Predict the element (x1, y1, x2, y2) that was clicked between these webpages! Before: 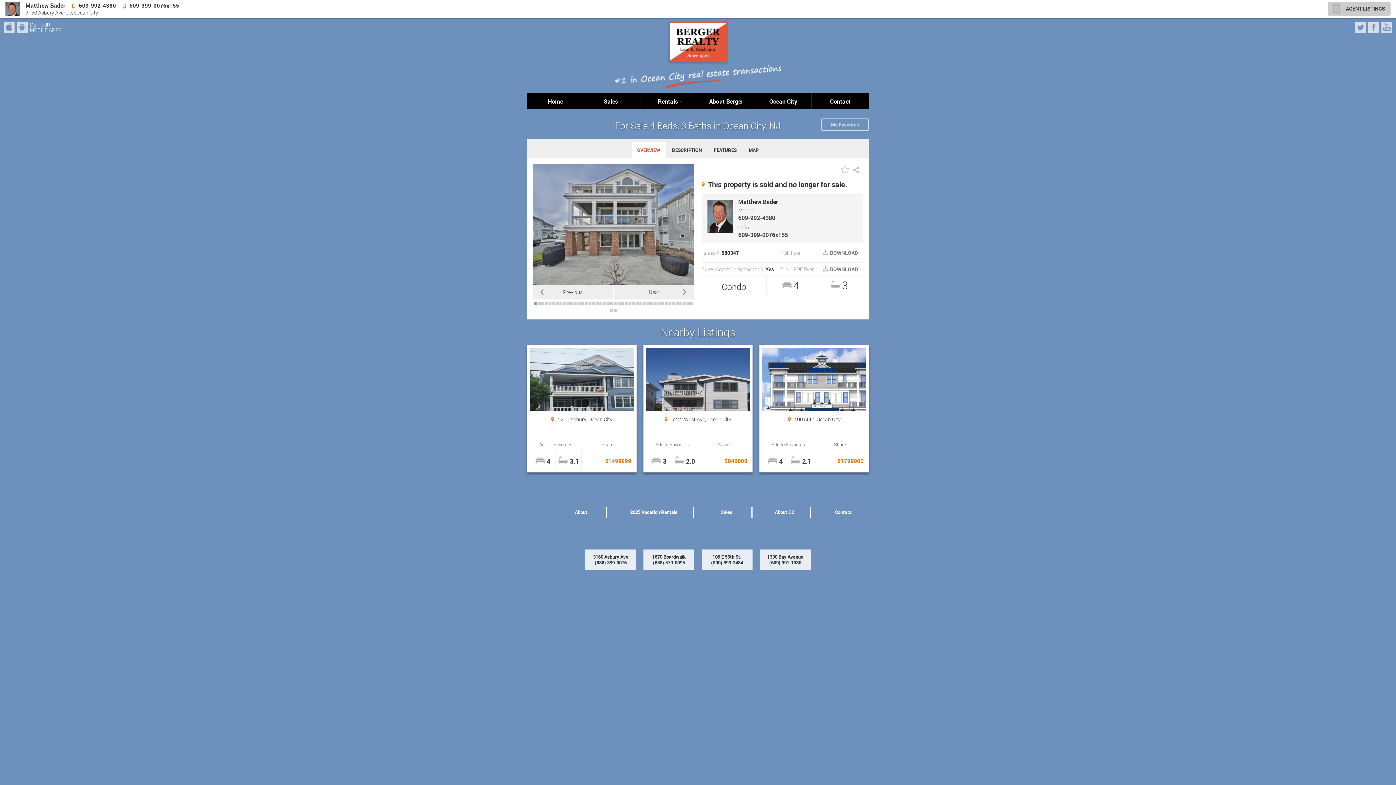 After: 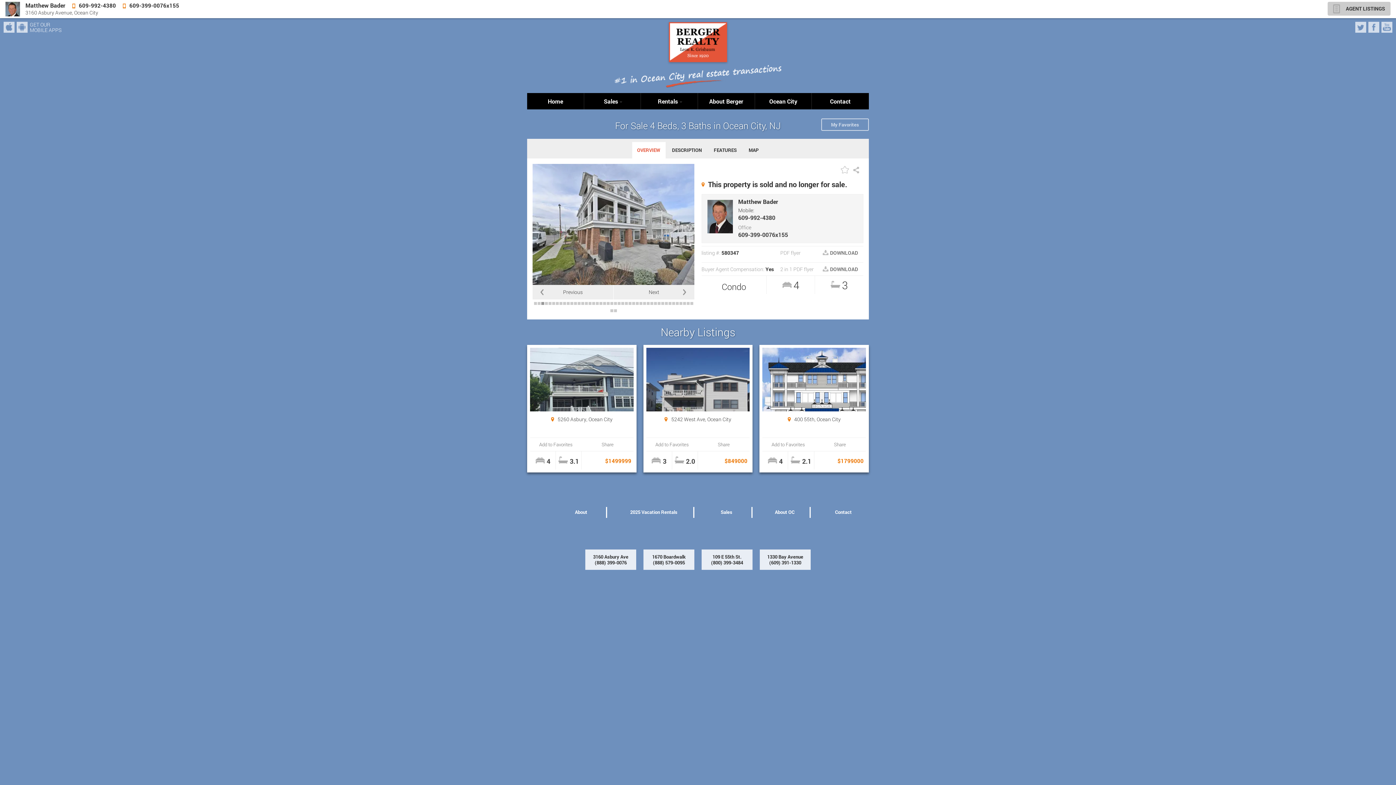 Action: bbox: (541, 302, 544, 305) label: 3